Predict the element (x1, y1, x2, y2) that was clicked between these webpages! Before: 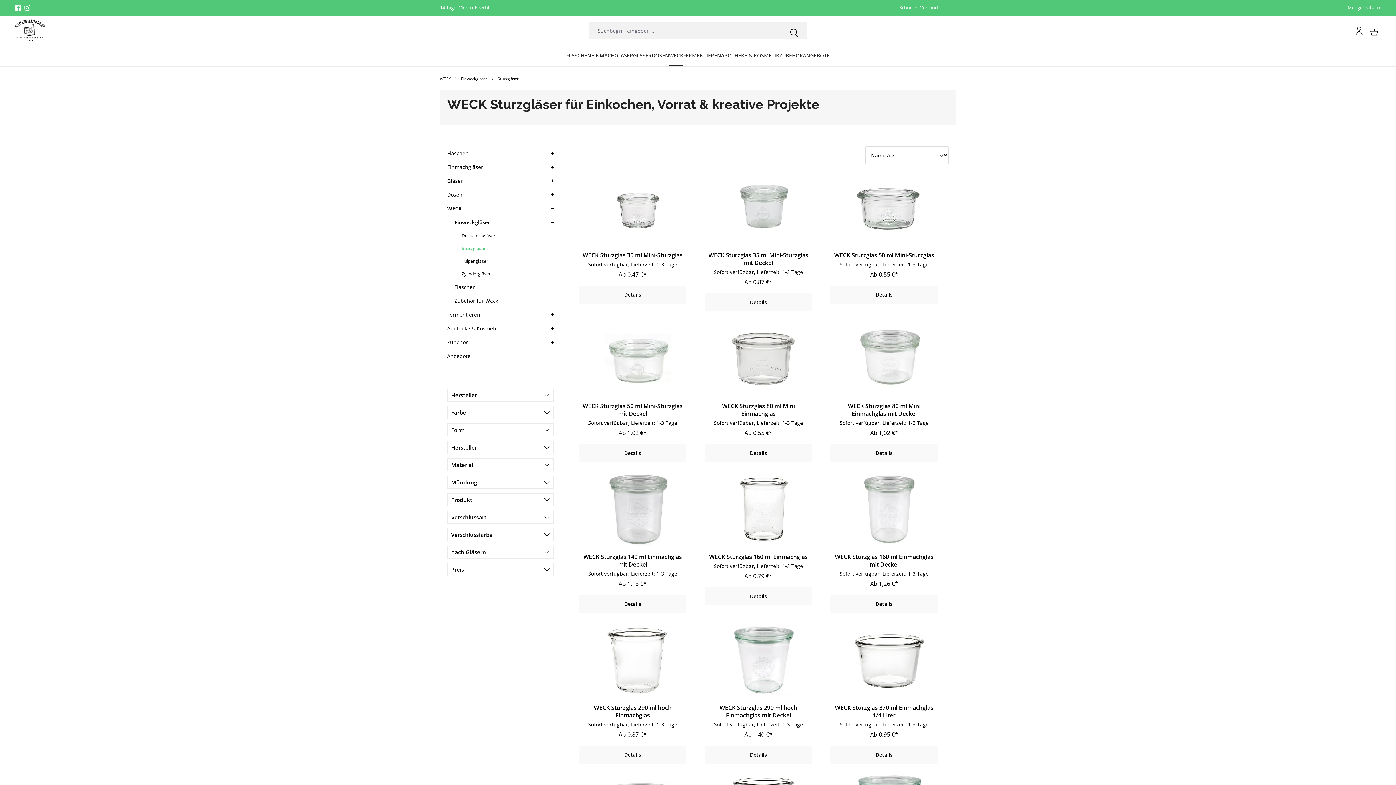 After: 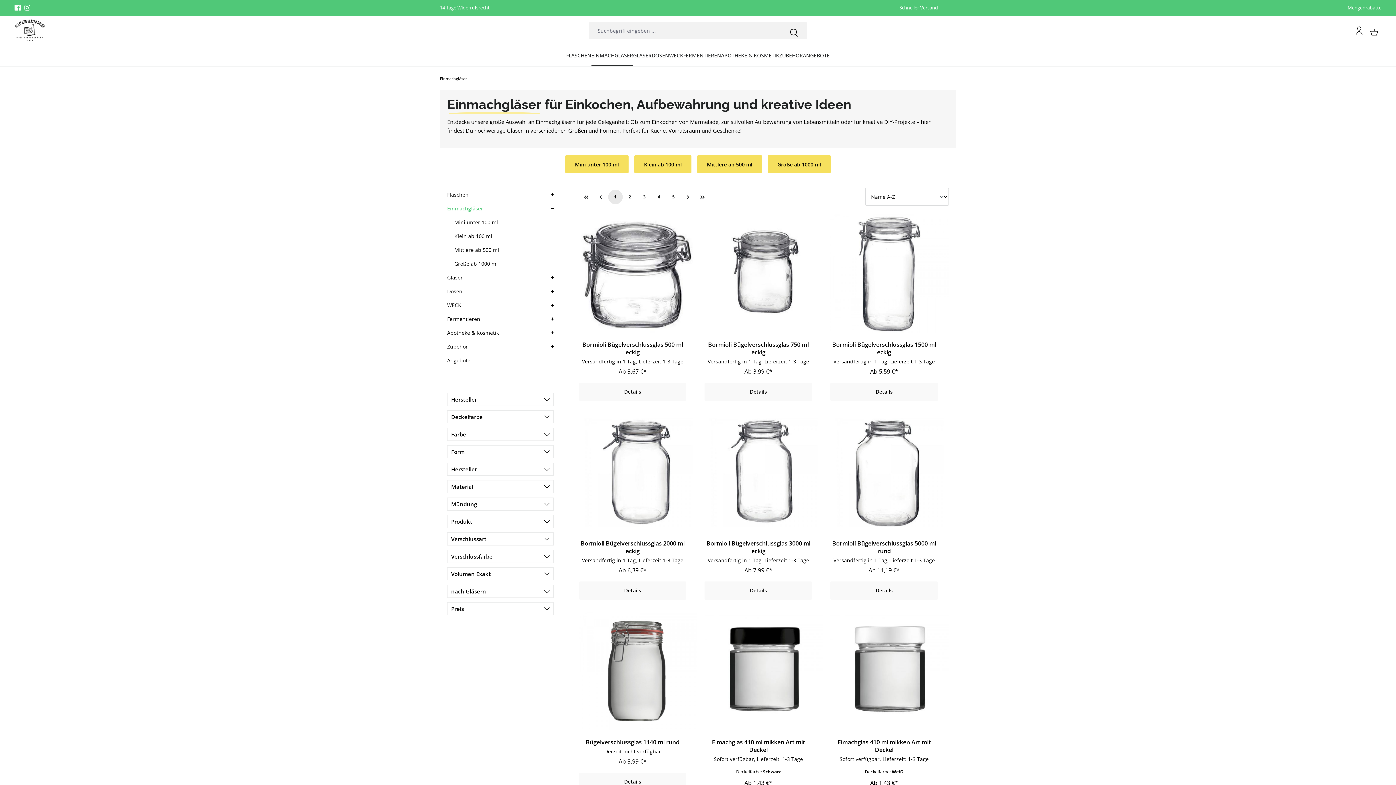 Action: bbox: (447, 160, 490, 174) label: Einmachgläser